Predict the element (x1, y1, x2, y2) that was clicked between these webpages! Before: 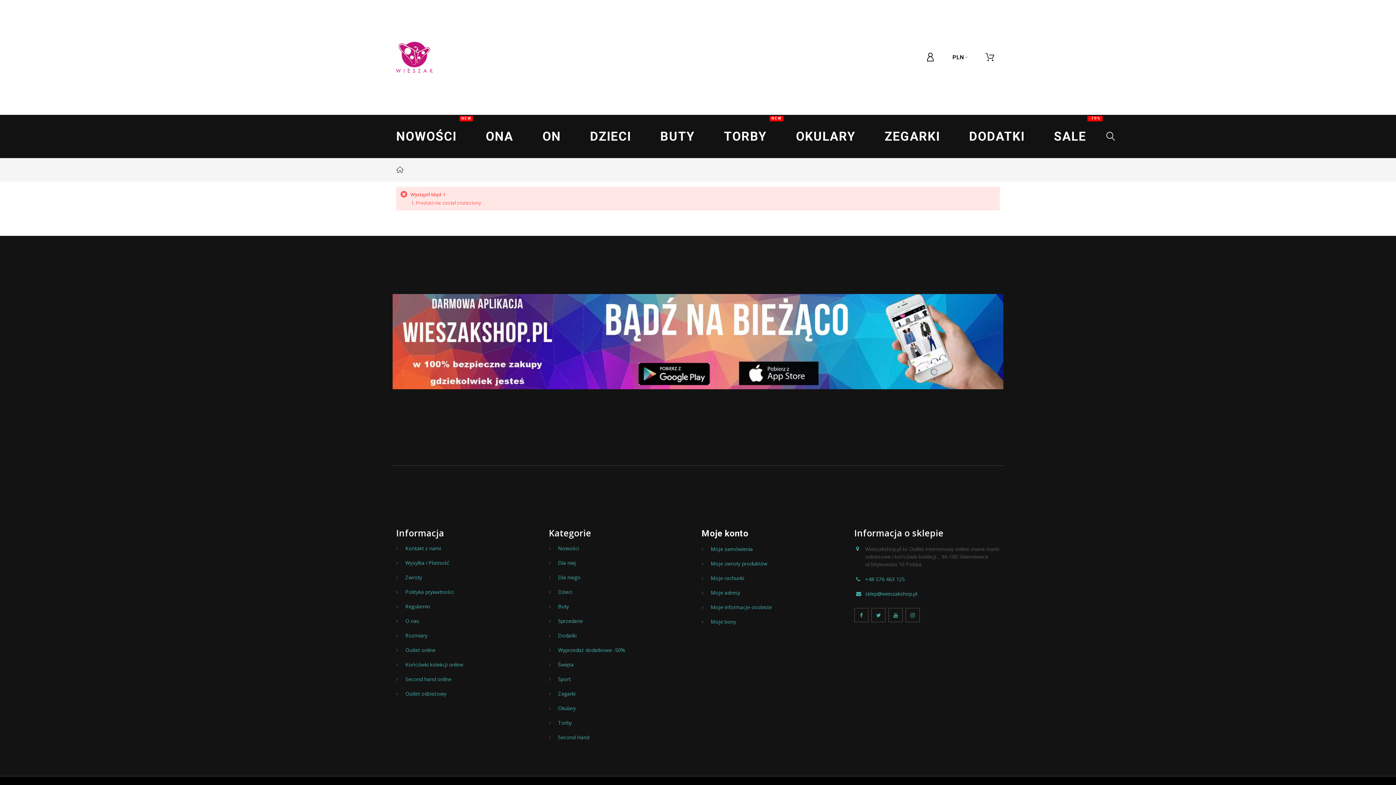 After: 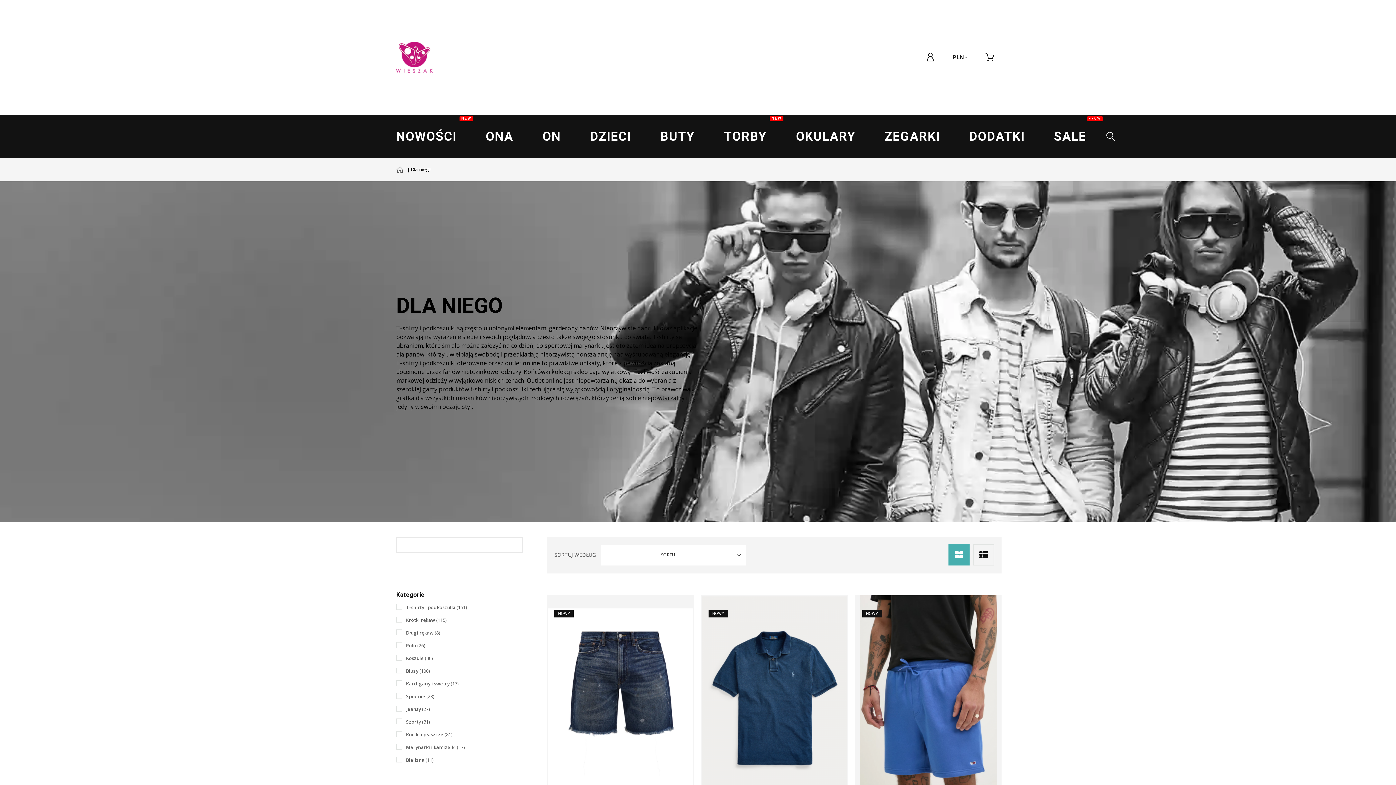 Action: bbox: (528, 116, 575, 156) label: ON